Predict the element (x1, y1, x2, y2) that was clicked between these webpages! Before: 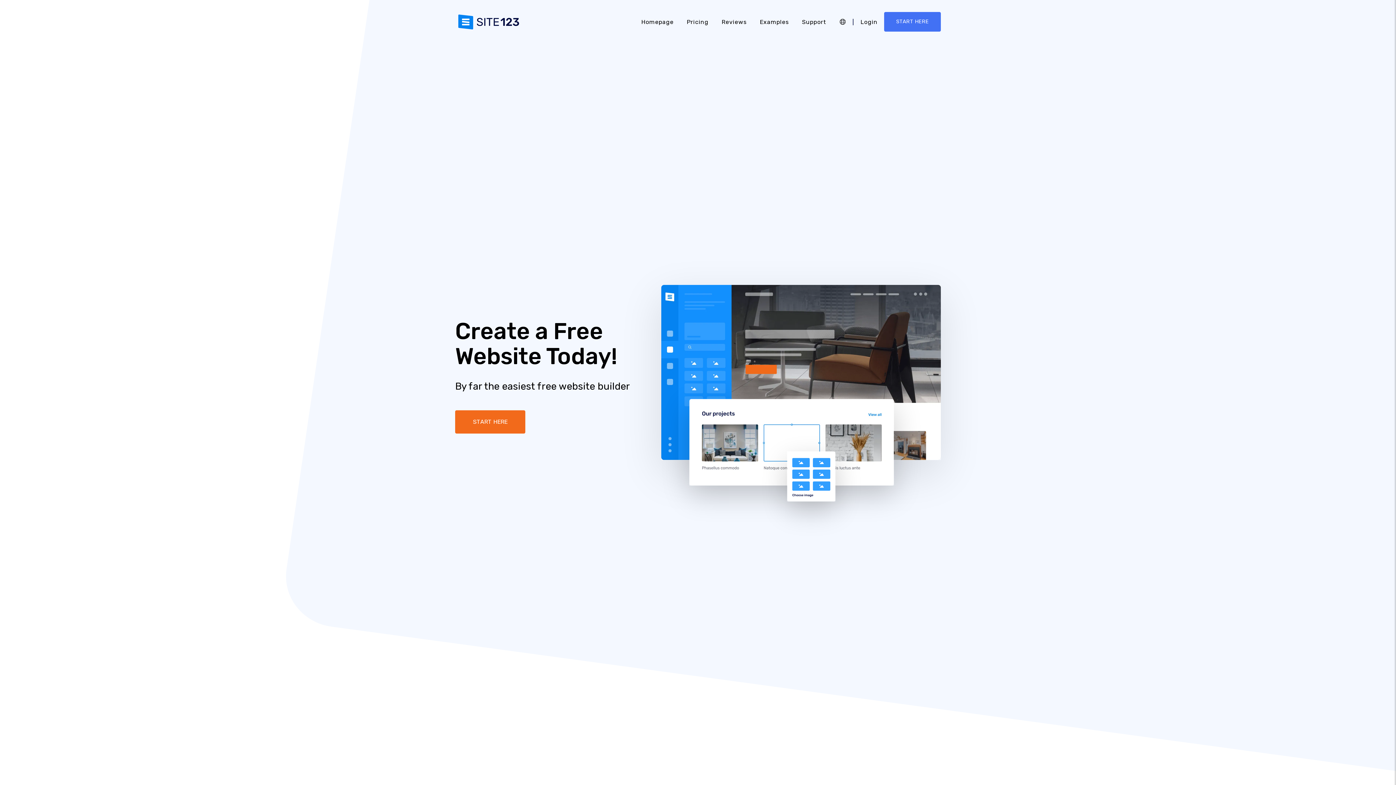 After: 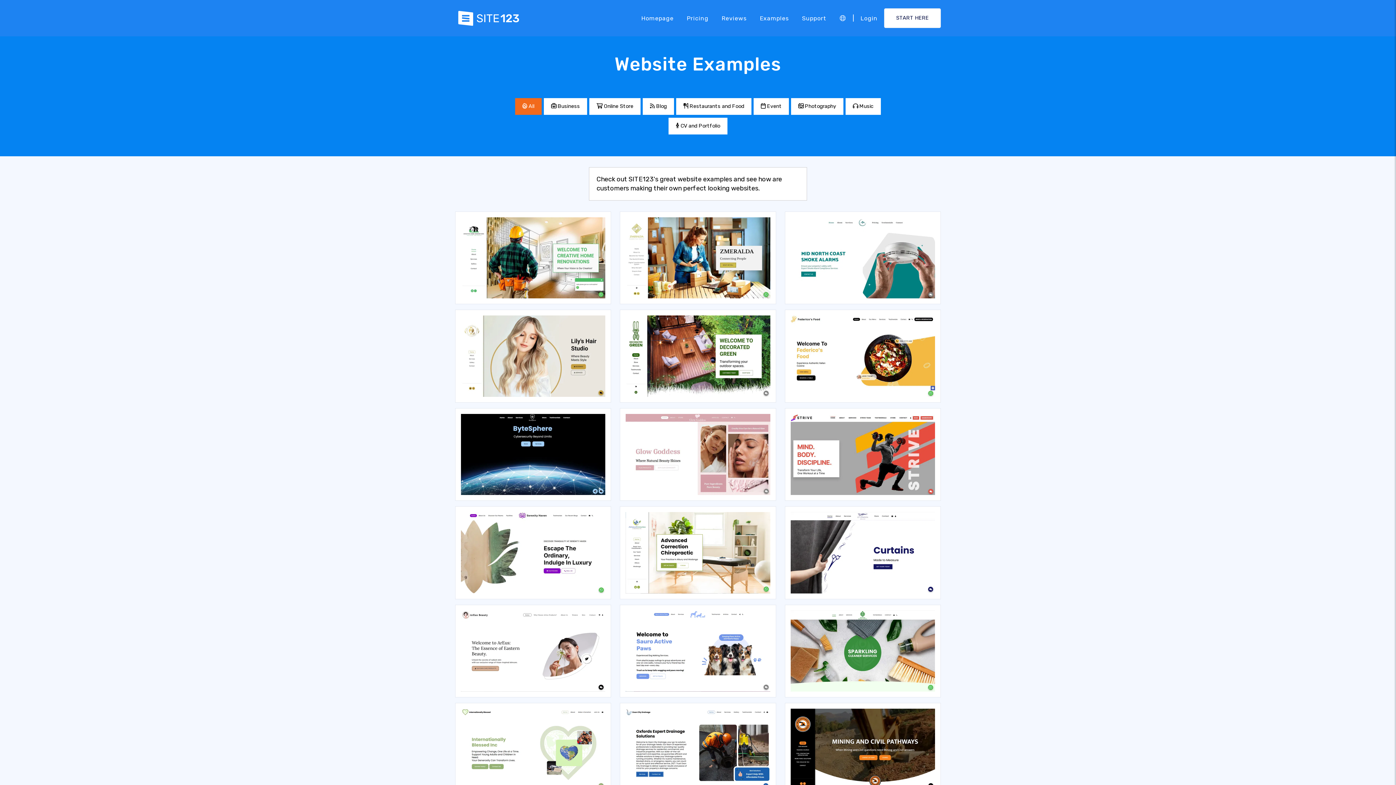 Action: label: Examples bbox: (753, 14, 795, 29)